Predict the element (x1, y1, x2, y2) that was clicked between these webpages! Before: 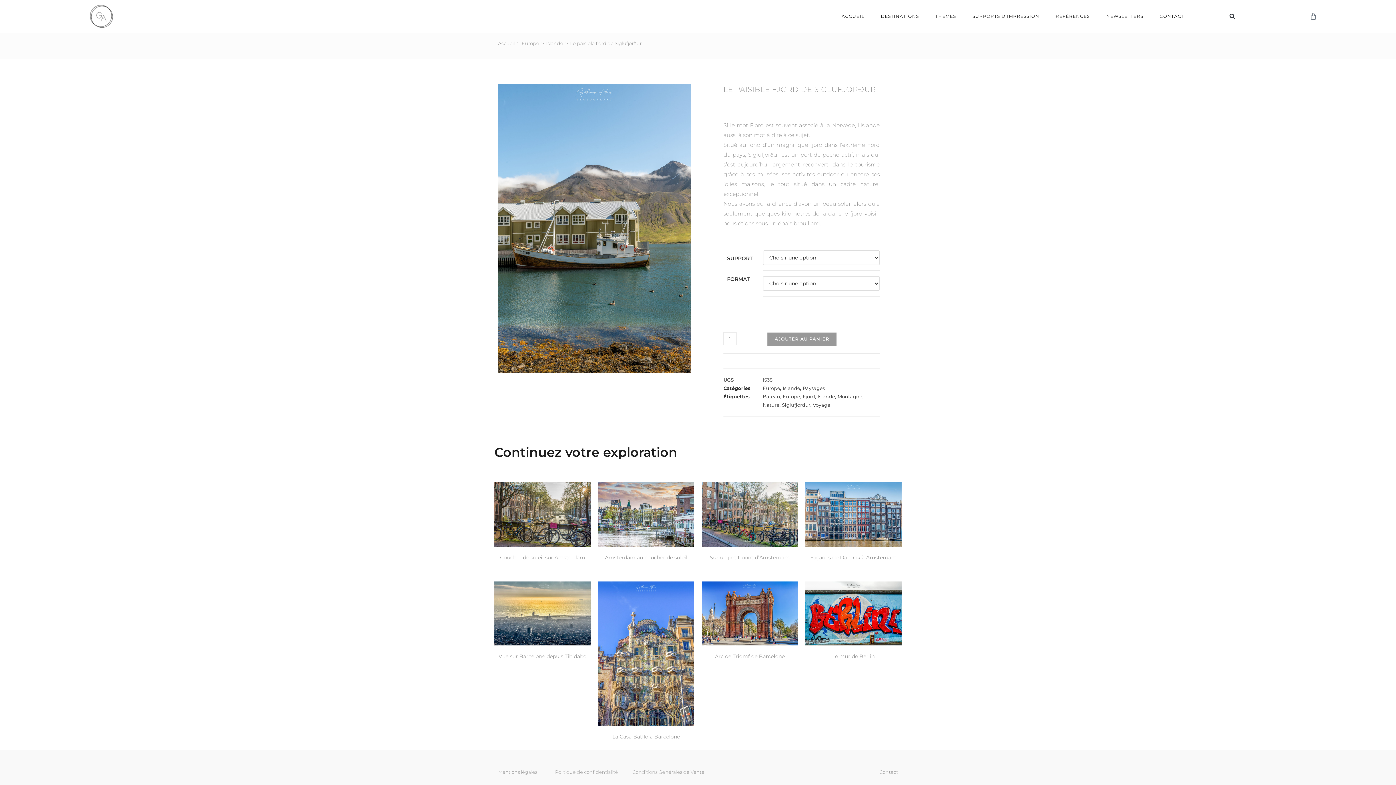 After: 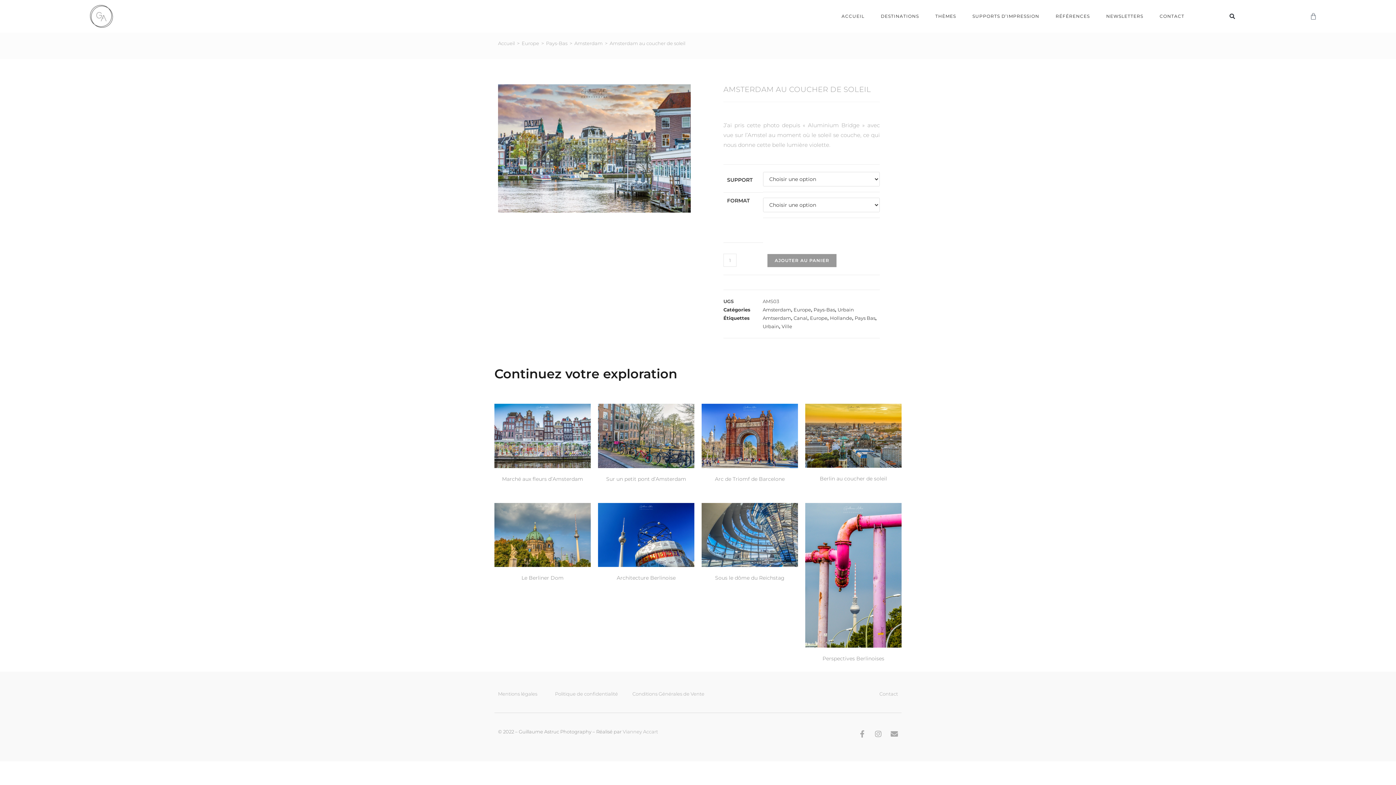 Action: bbox: (598, 510, 694, 517)